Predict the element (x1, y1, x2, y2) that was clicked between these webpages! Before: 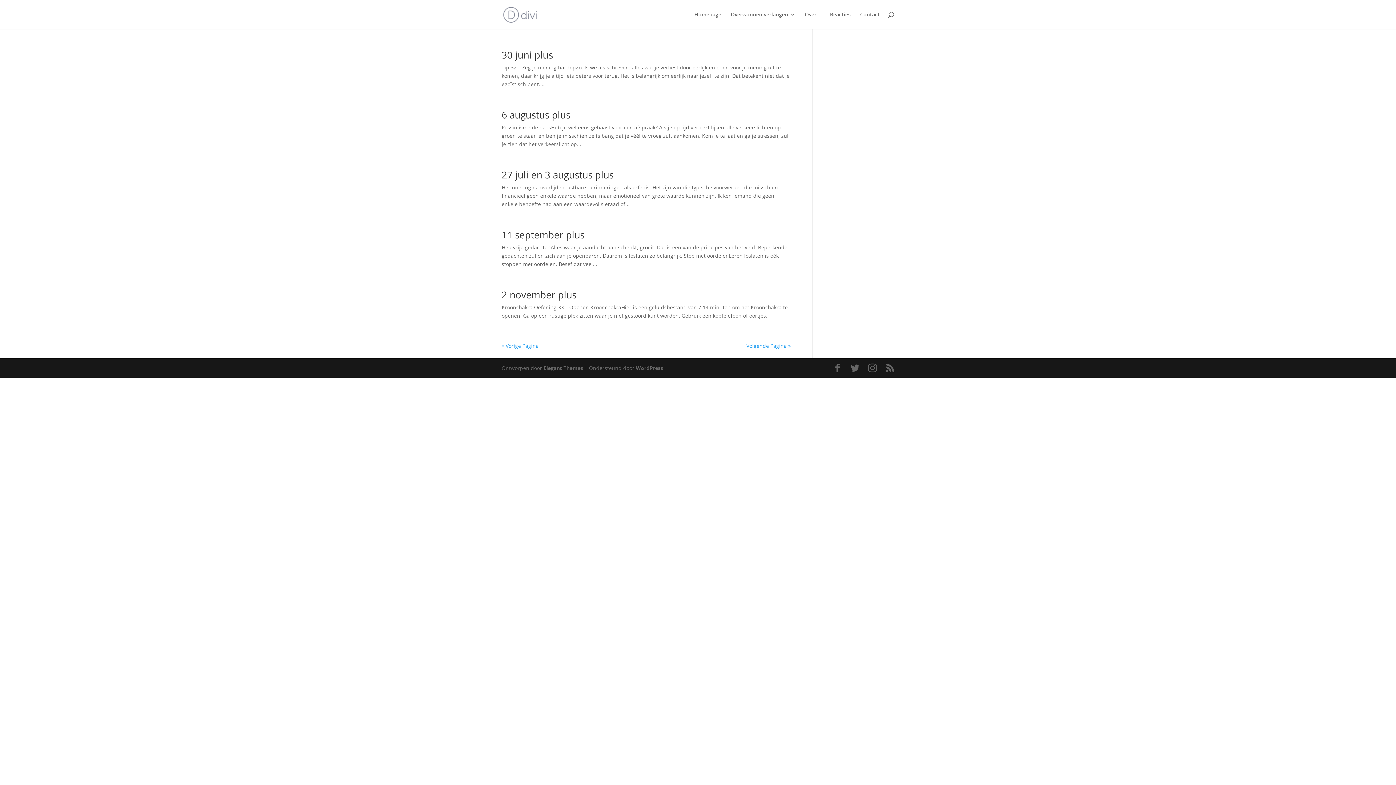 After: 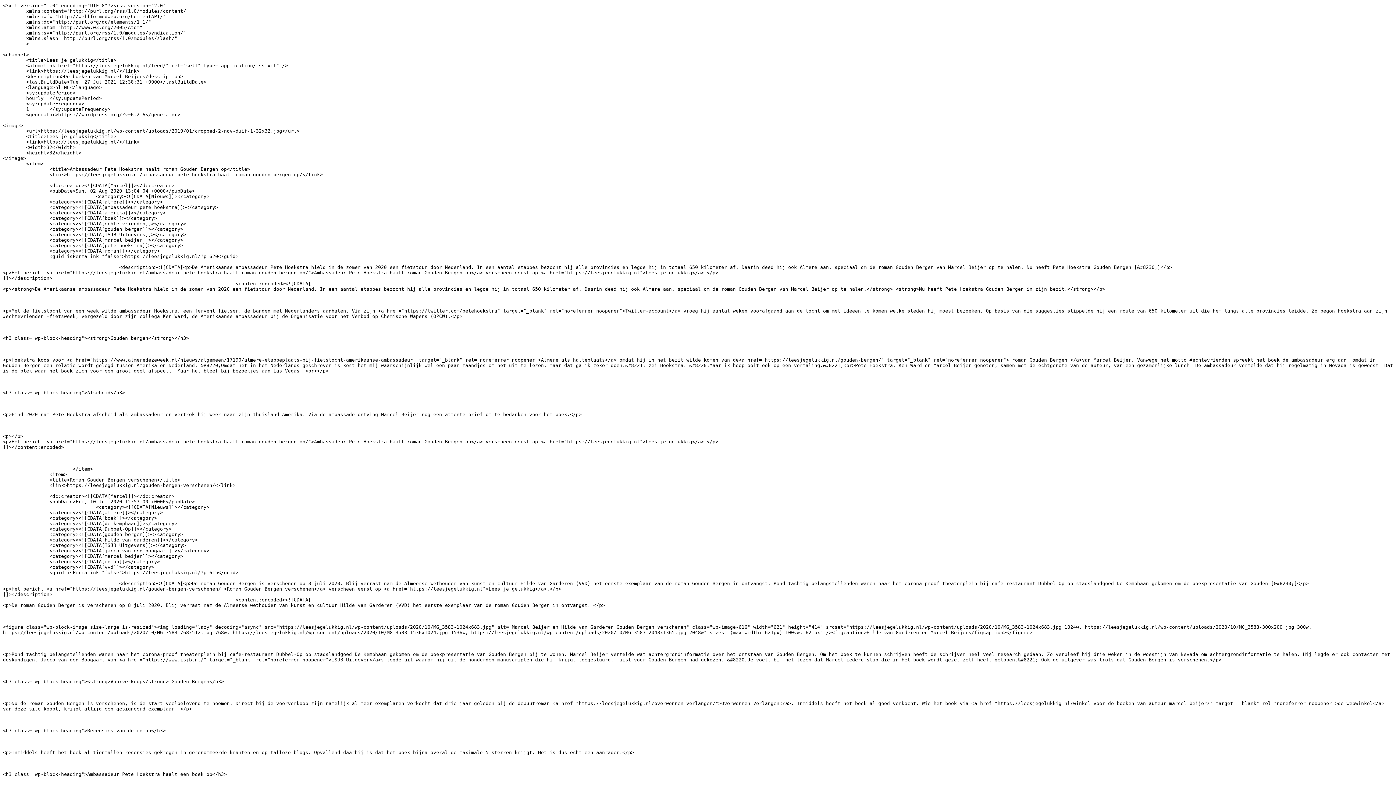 Action: bbox: (885, 364, 894, 372)